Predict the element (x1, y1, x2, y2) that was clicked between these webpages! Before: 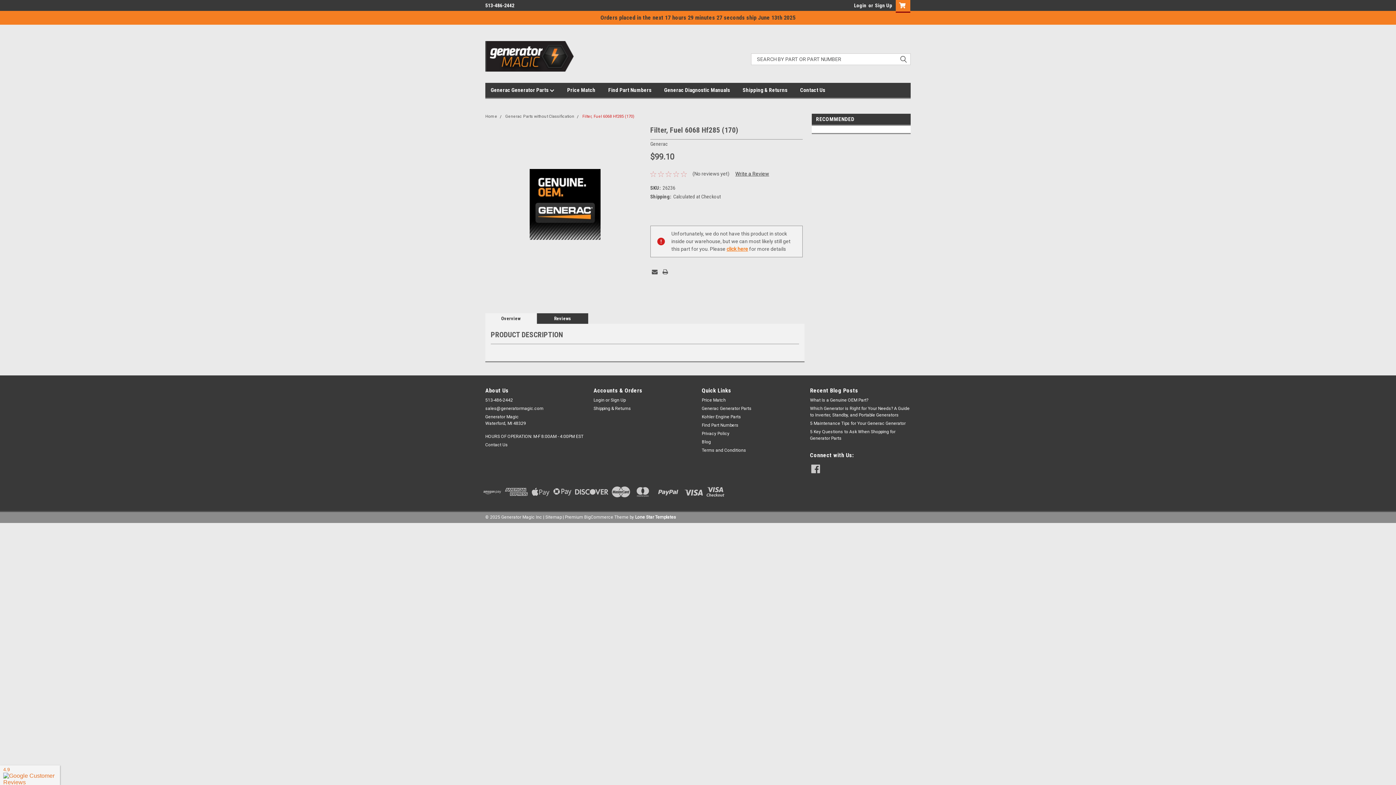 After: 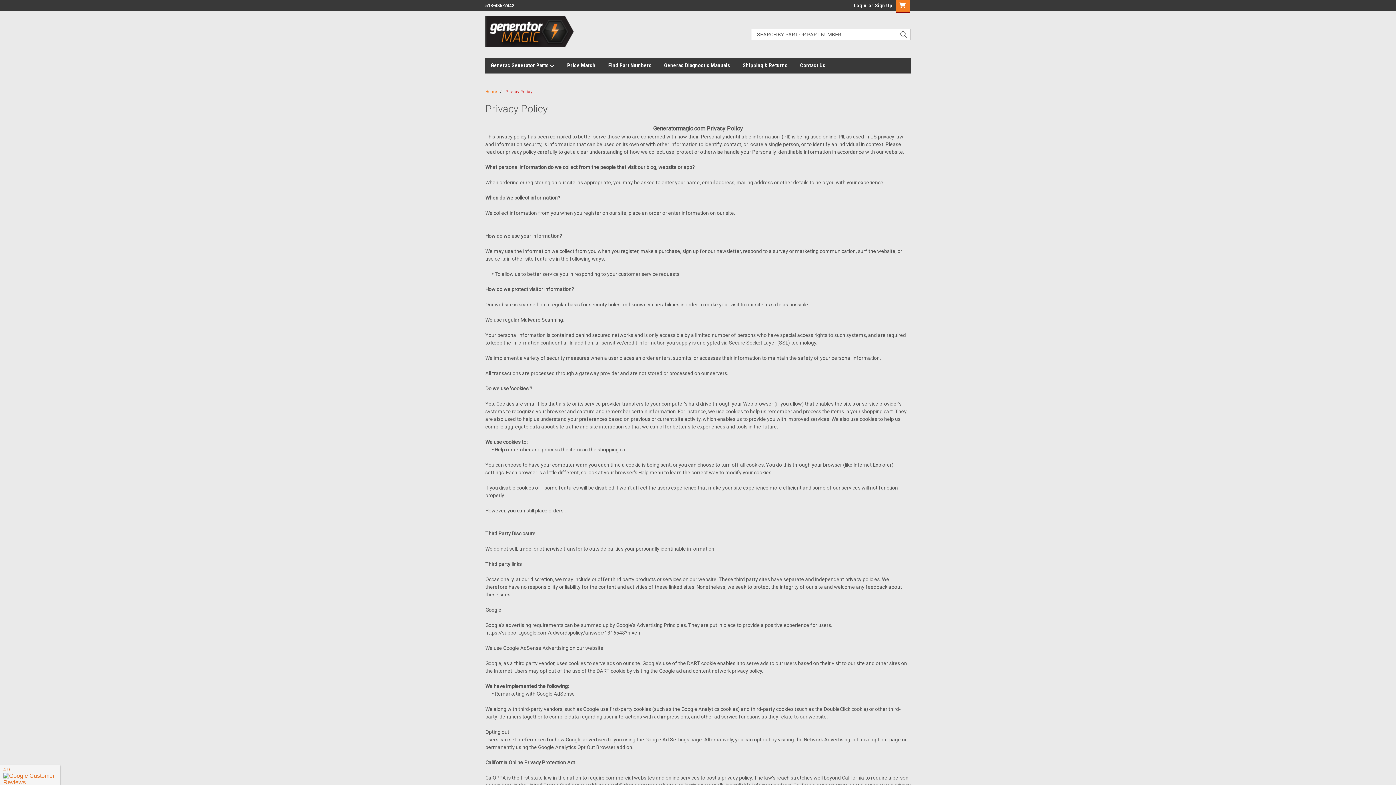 Action: label: Privacy Policy bbox: (702, 430, 729, 436)